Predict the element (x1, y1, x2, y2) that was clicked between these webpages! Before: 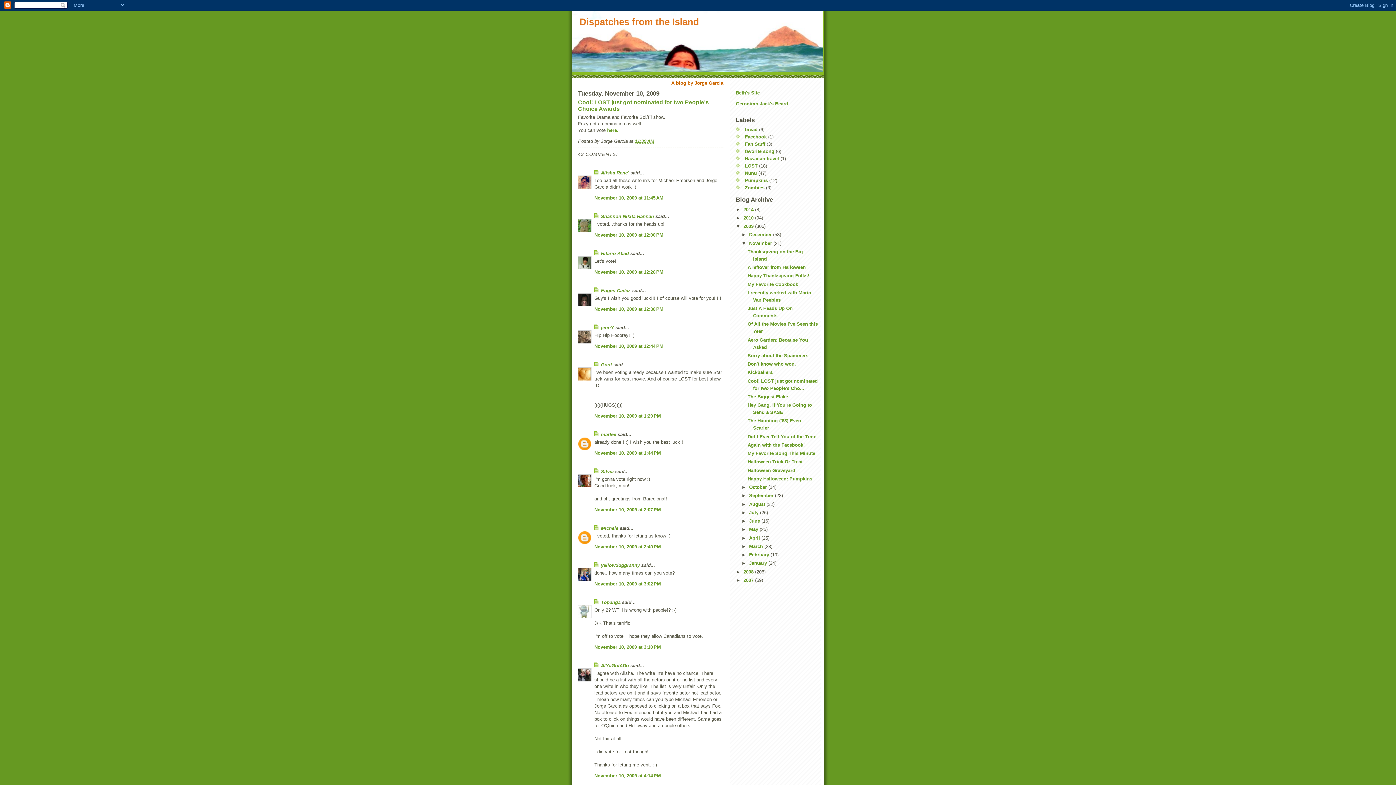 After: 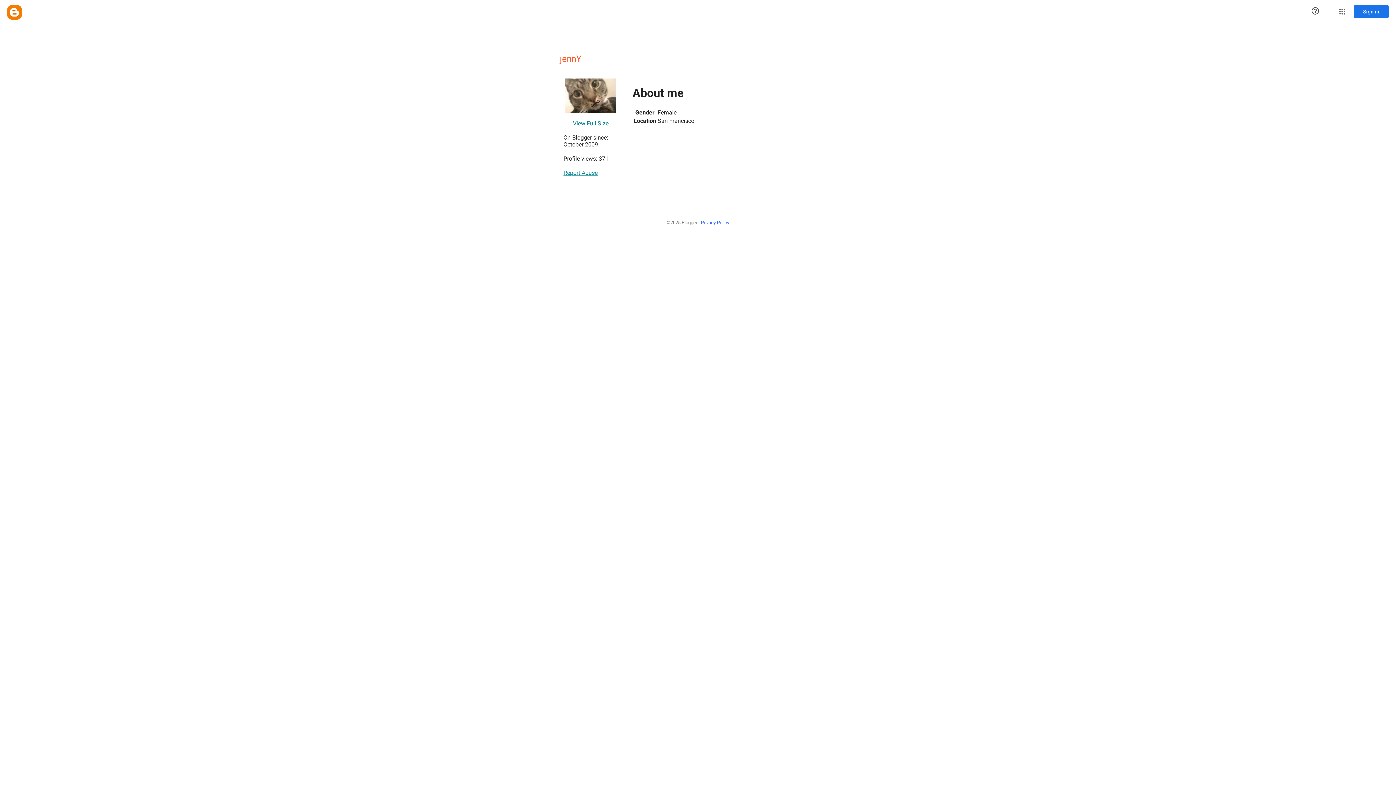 Action: label: jennY bbox: (601, 324, 614, 330)